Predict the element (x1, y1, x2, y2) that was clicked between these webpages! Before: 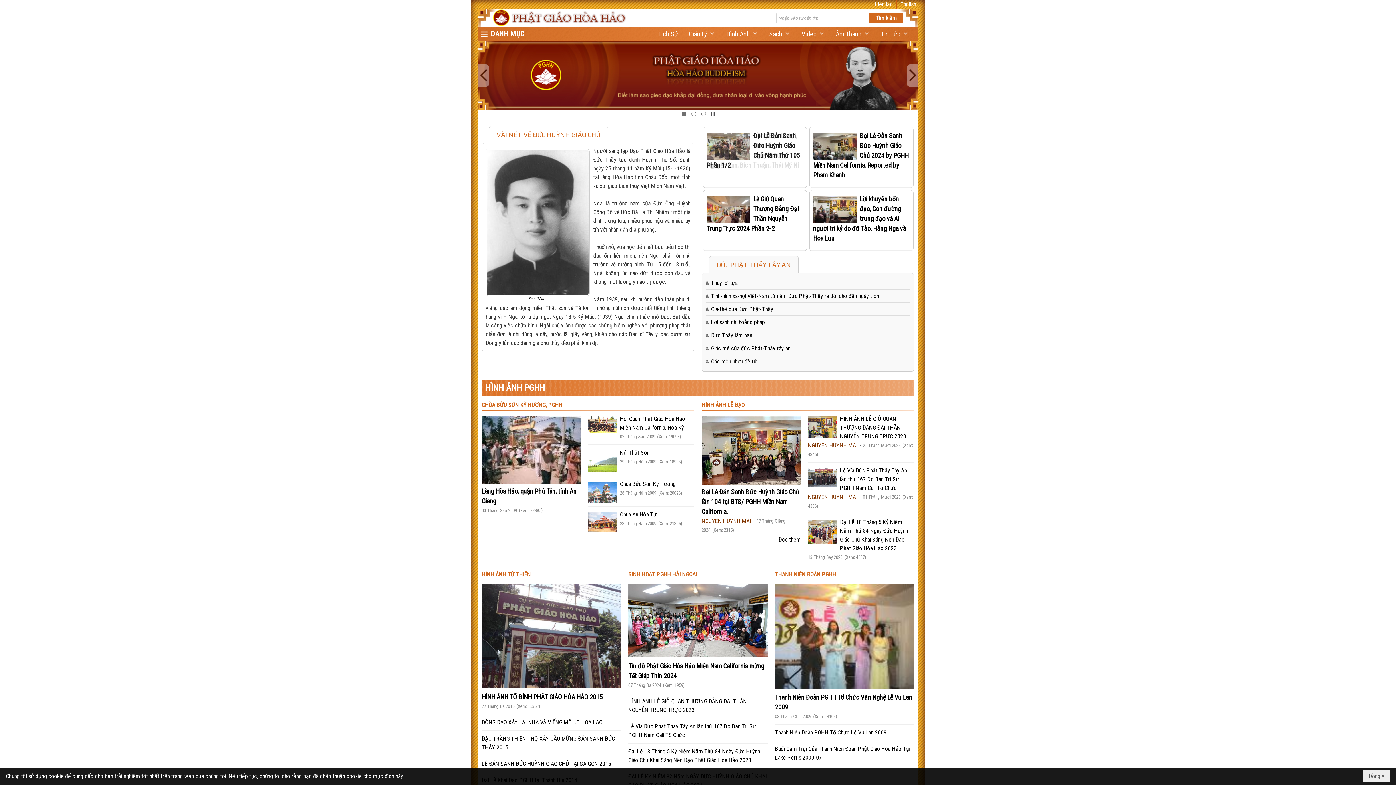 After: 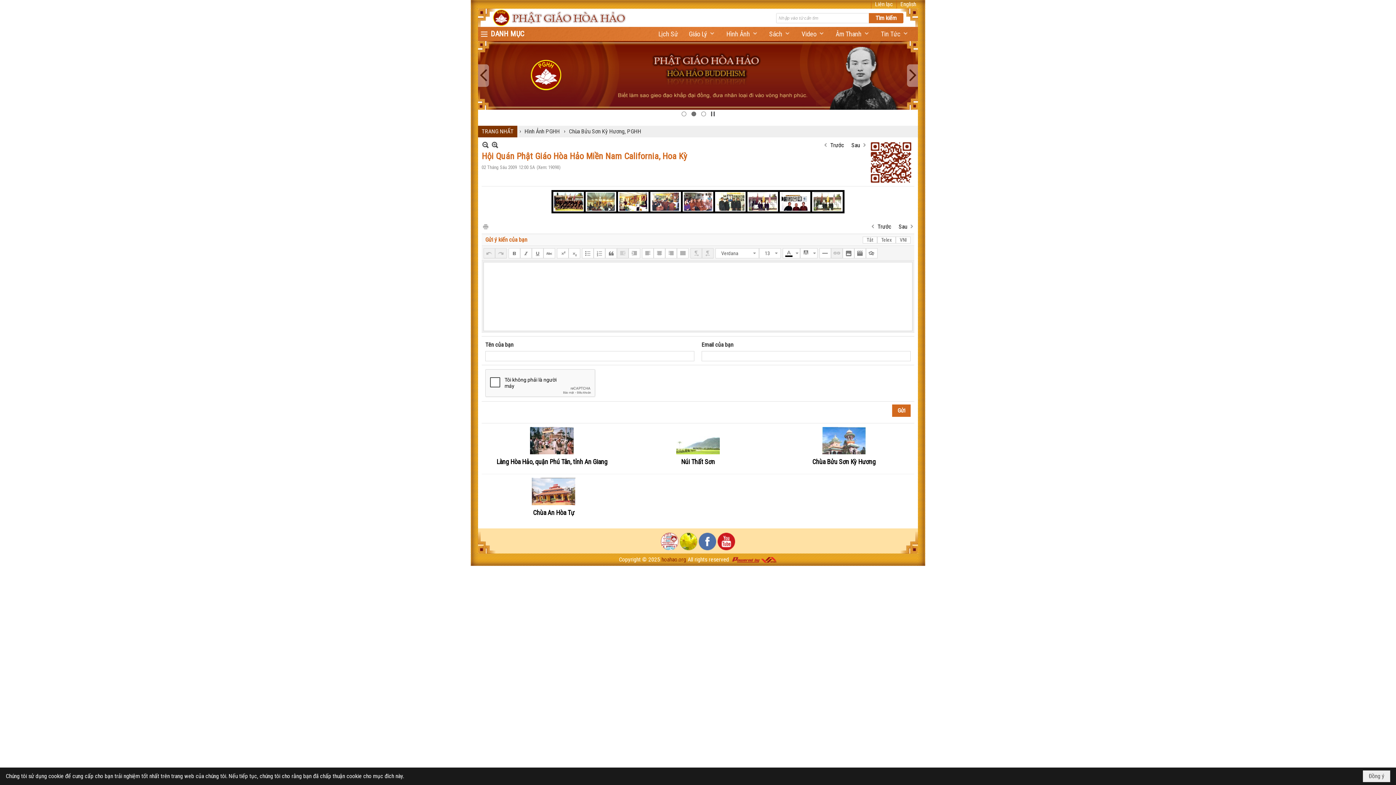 Action: bbox: (588, 335, 617, 364)